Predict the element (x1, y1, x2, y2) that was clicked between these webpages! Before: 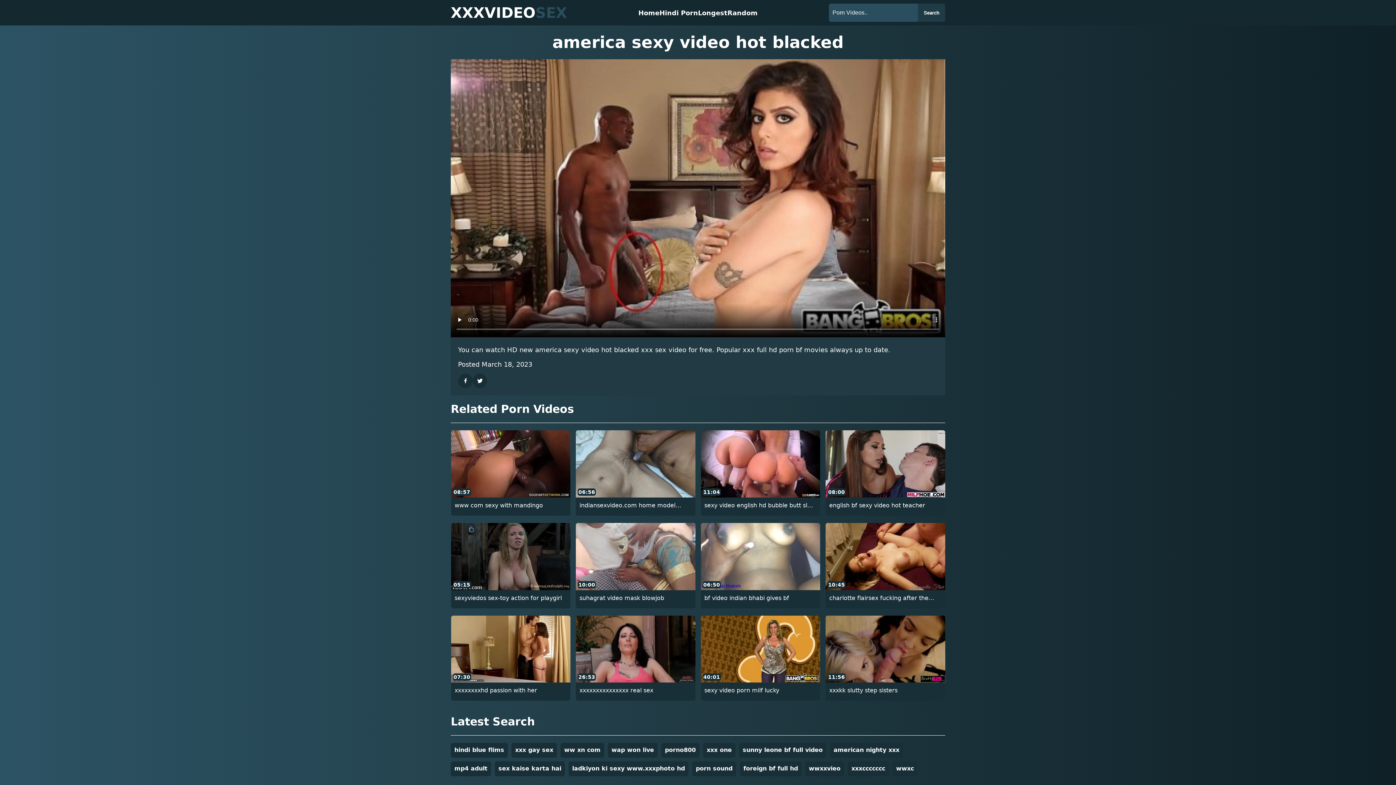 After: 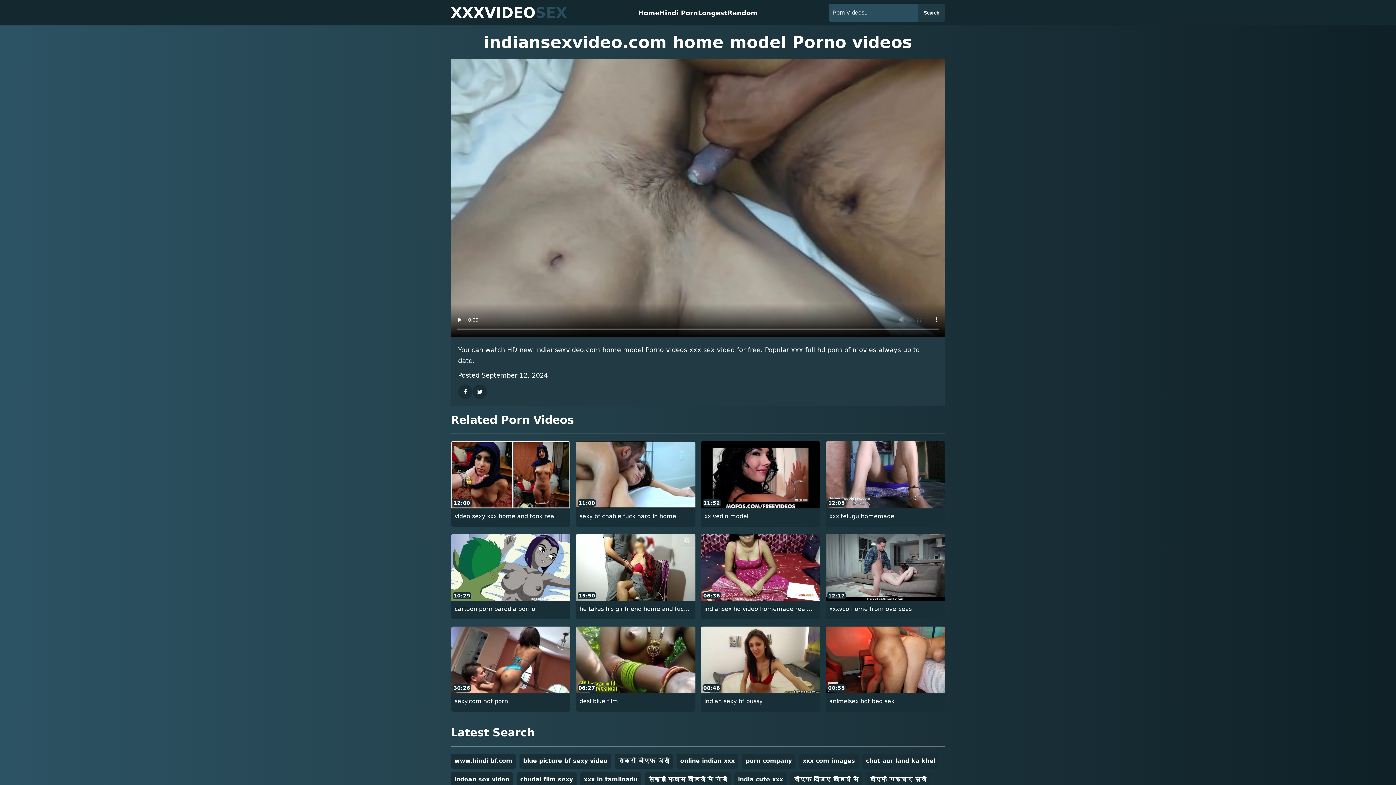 Action: bbox: (576, 430, 695, 497) label: 06:56